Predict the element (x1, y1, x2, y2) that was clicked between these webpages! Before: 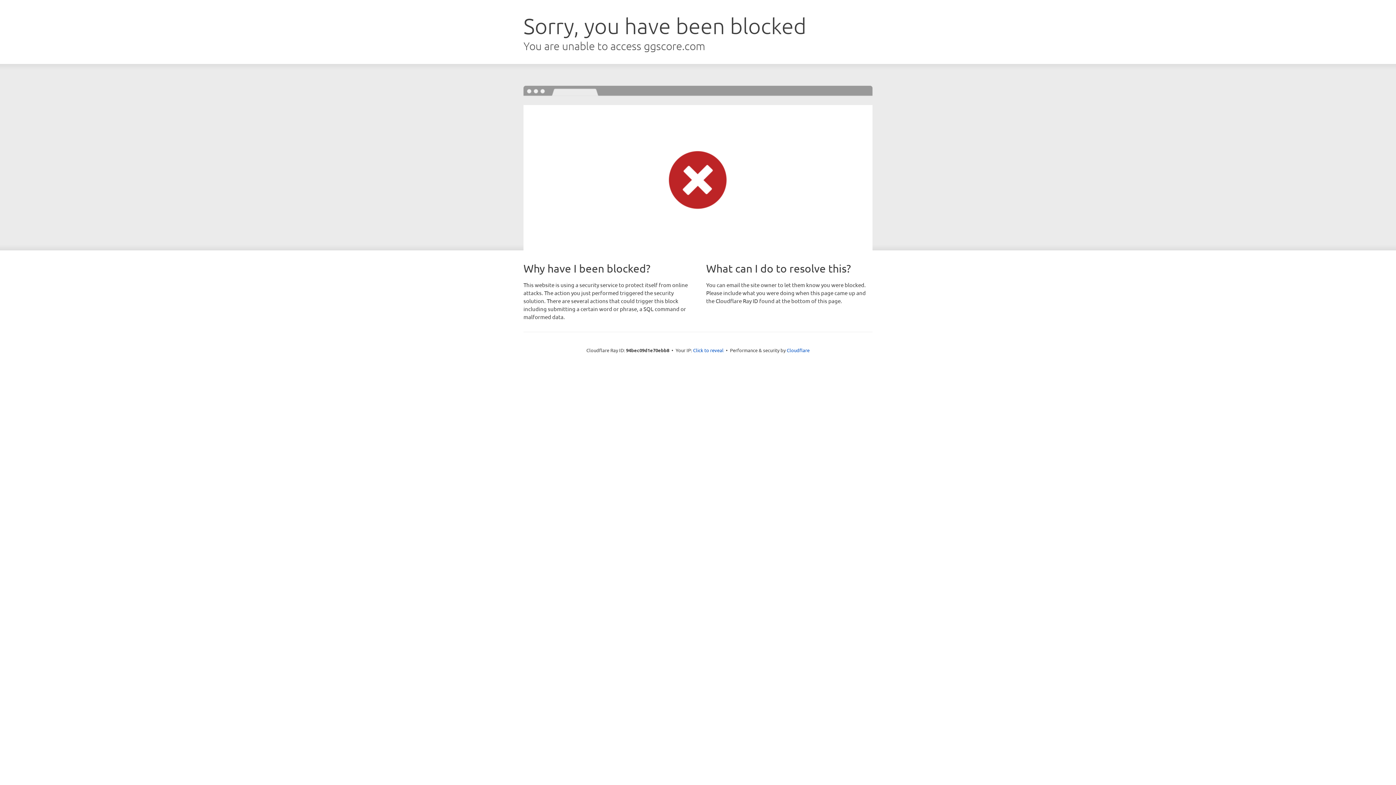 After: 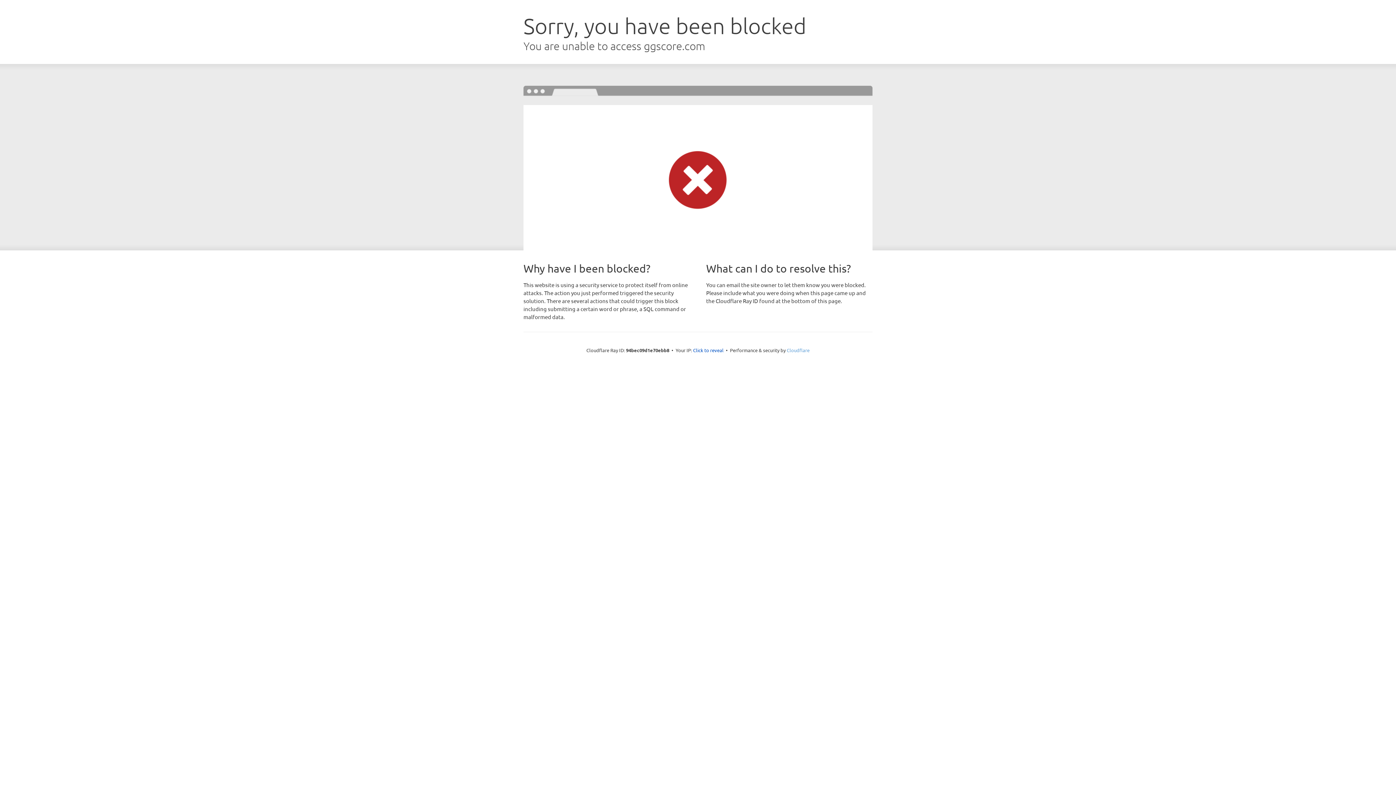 Action: label: Cloudflare bbox: (786, 347, 809, 353)